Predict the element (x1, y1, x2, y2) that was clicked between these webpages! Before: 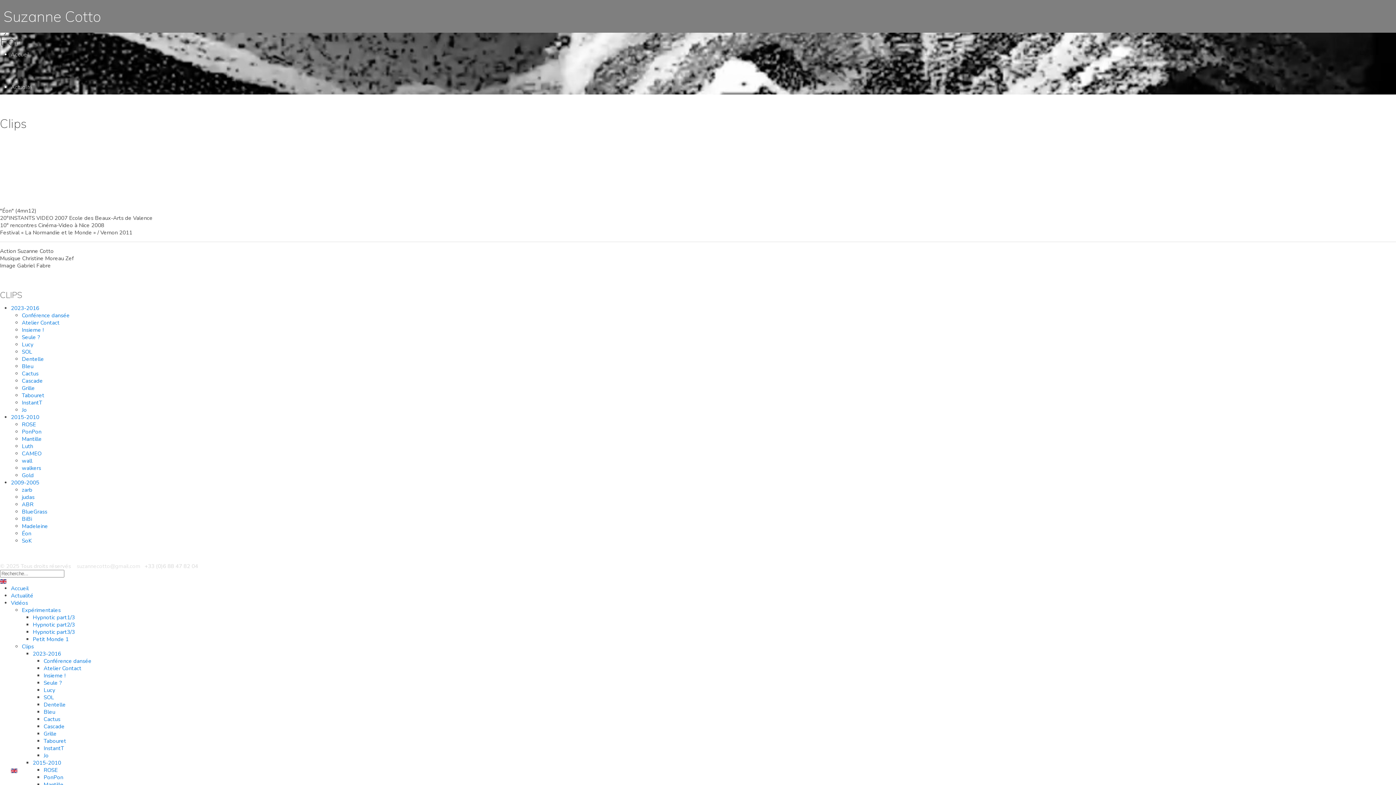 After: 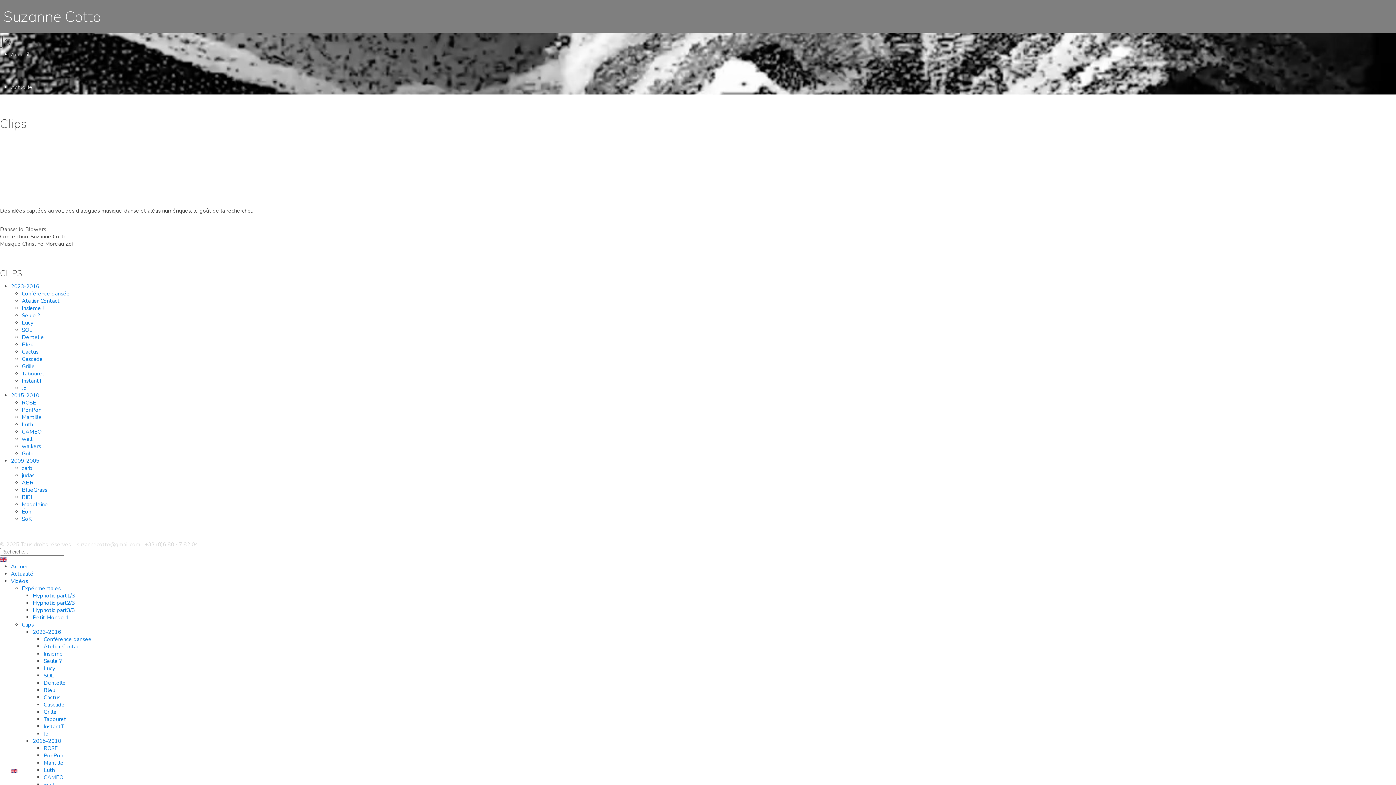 Action: label: Jo bbox: (43, 287, 48, 294)